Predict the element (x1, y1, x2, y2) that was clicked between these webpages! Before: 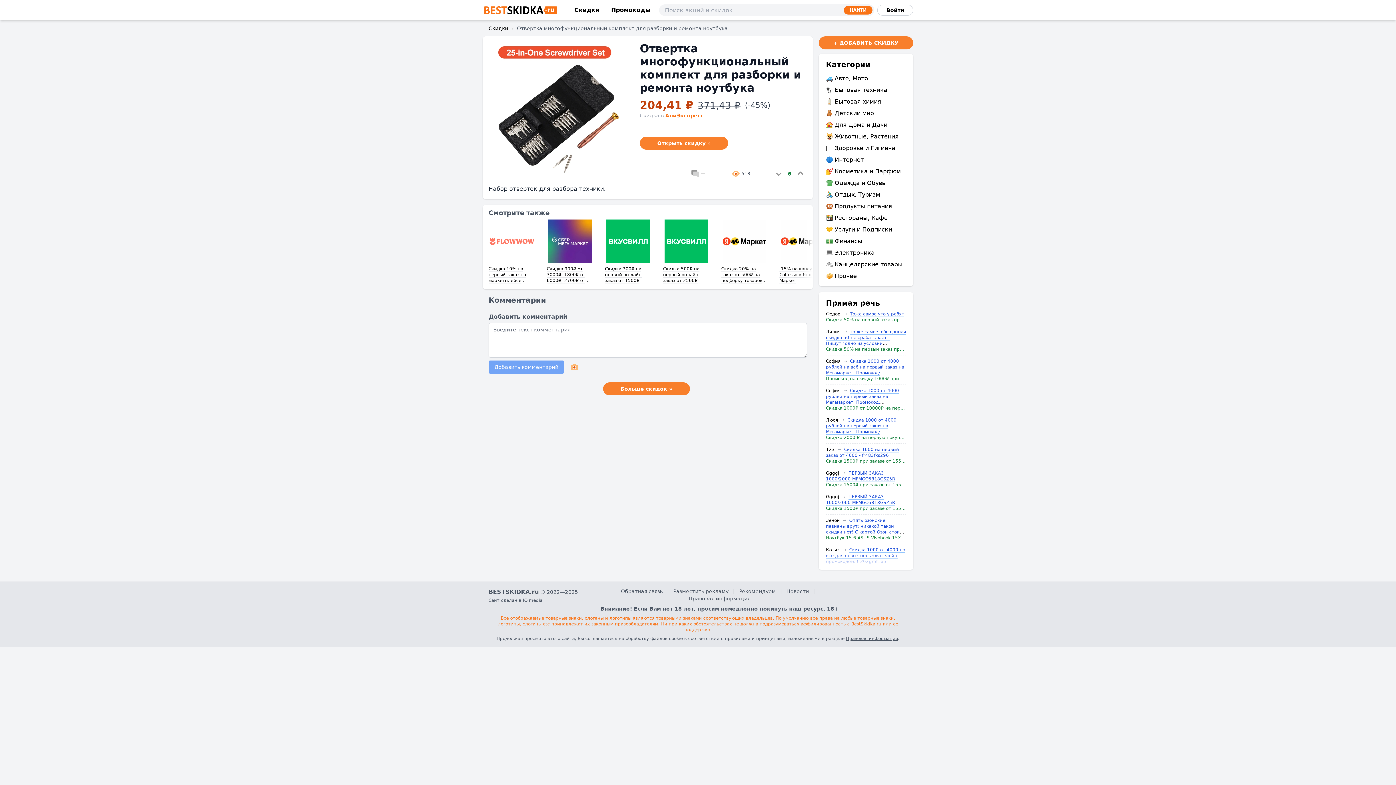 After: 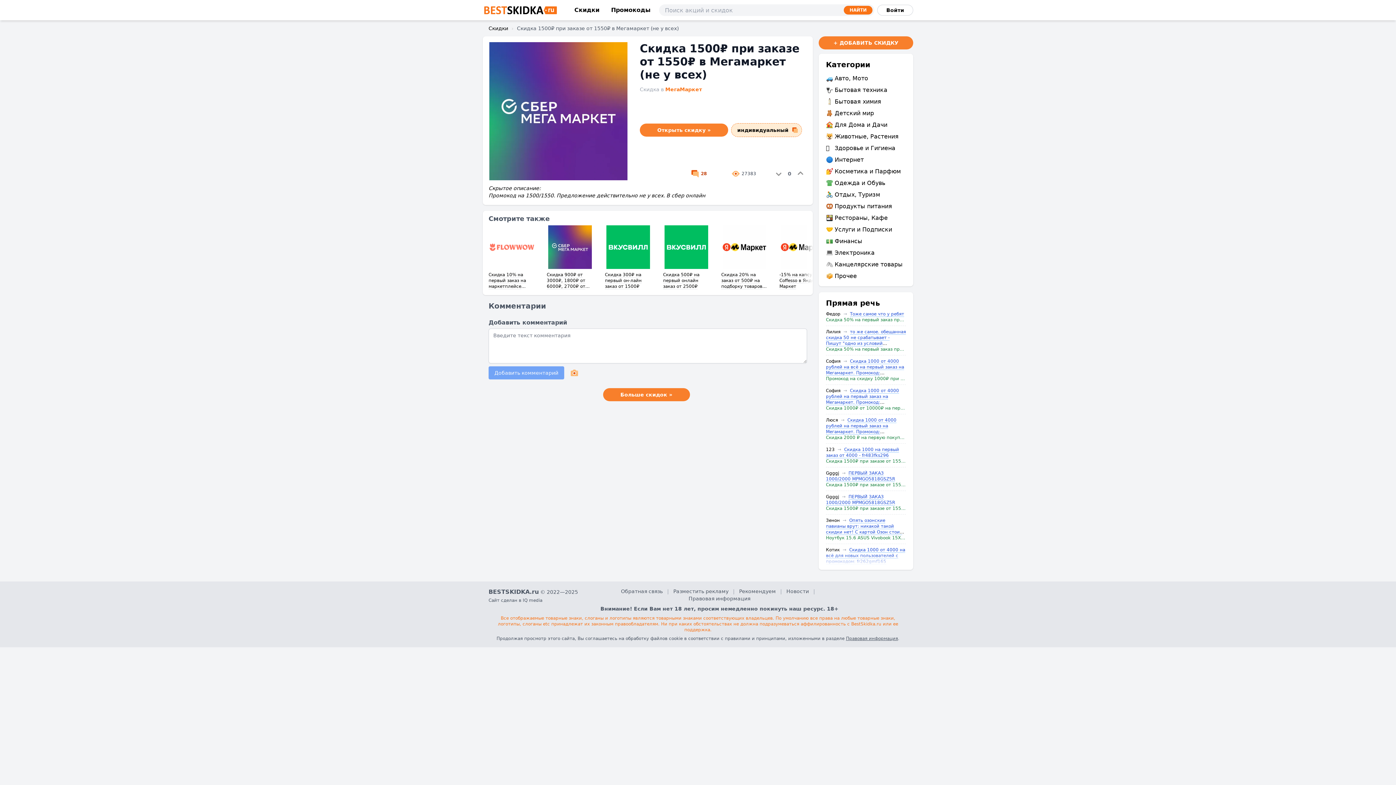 Action: label: Скидка 1500₽ при заказе от 1550₽ в Мегамаркет (не у всех) bbox: (826, 482, 906, 488)